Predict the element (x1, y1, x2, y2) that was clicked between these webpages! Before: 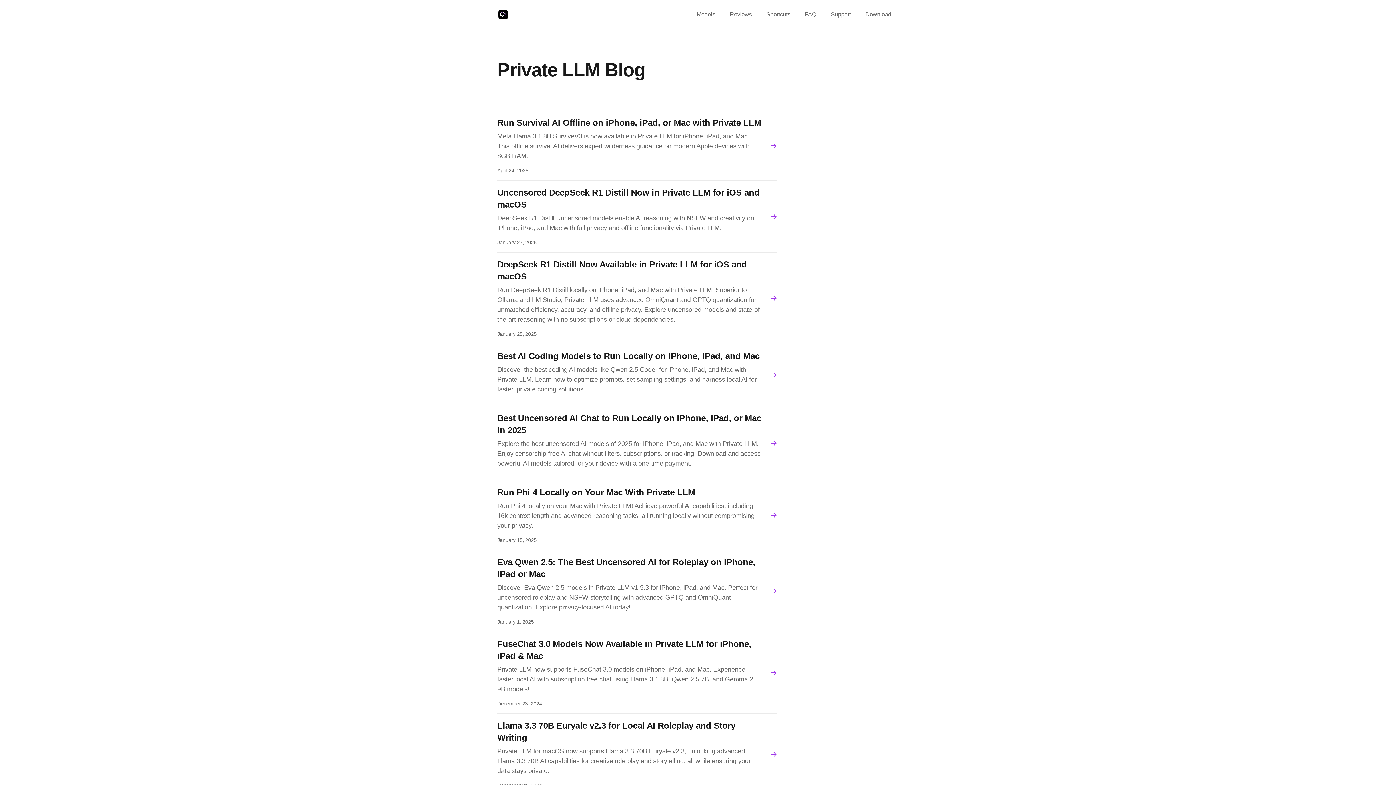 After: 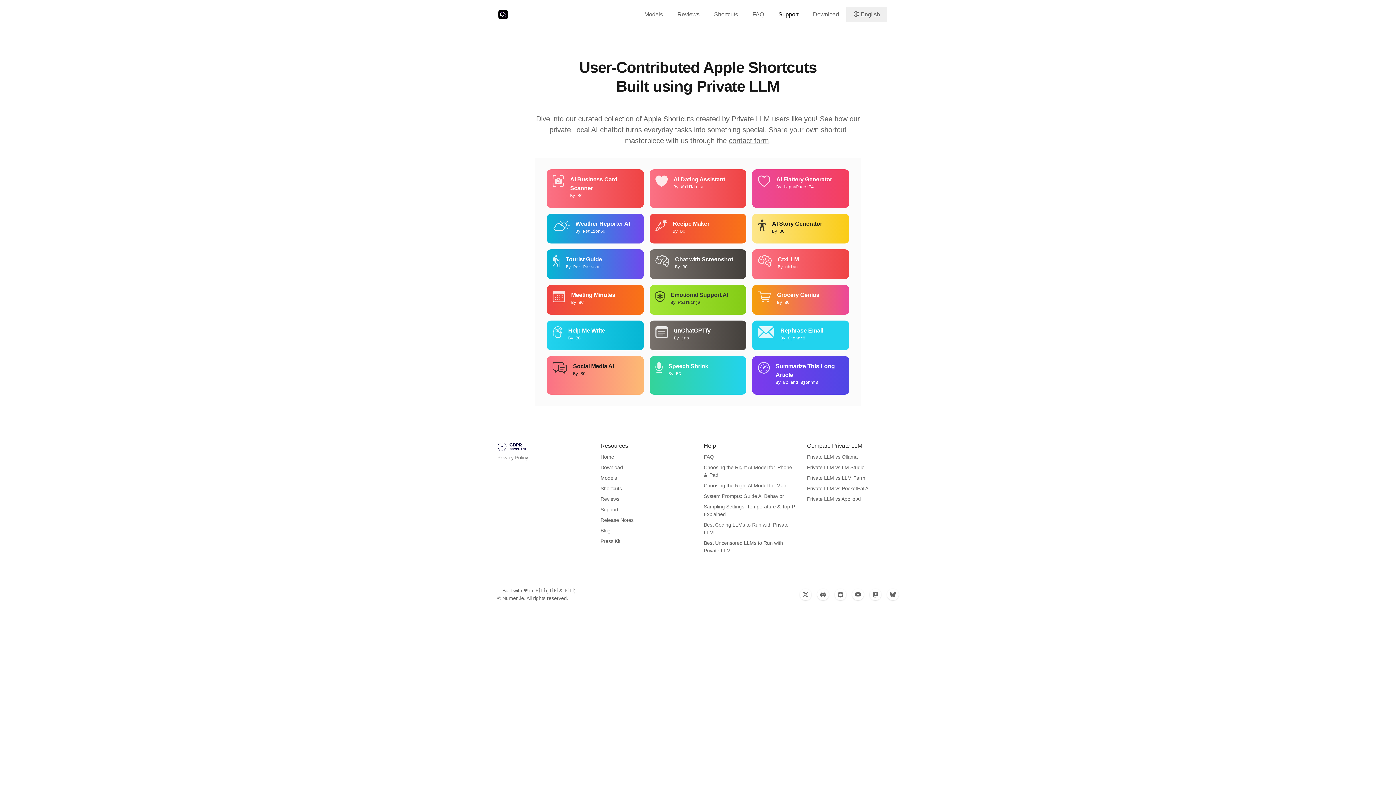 Action: label: Shortcuts bbox: (759, 7, 797, 21)